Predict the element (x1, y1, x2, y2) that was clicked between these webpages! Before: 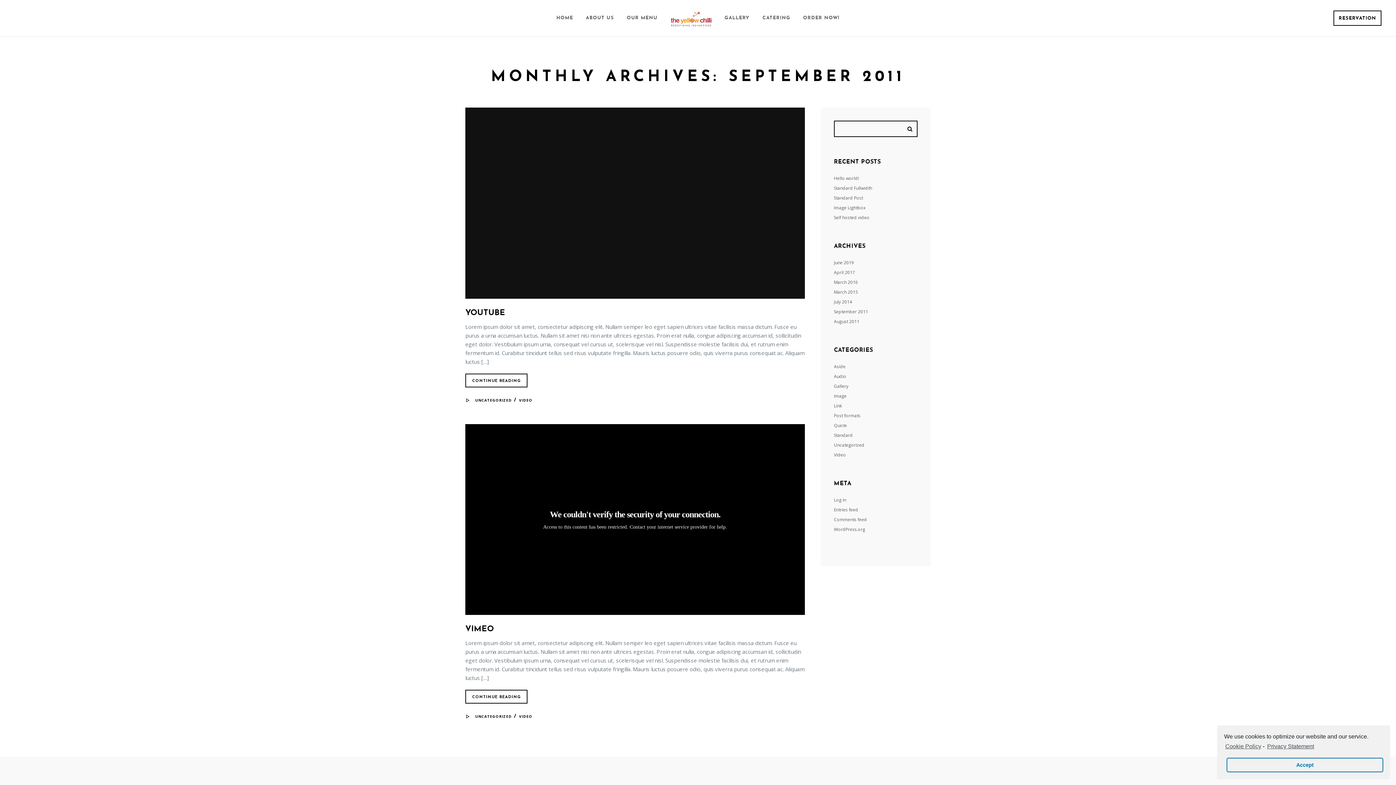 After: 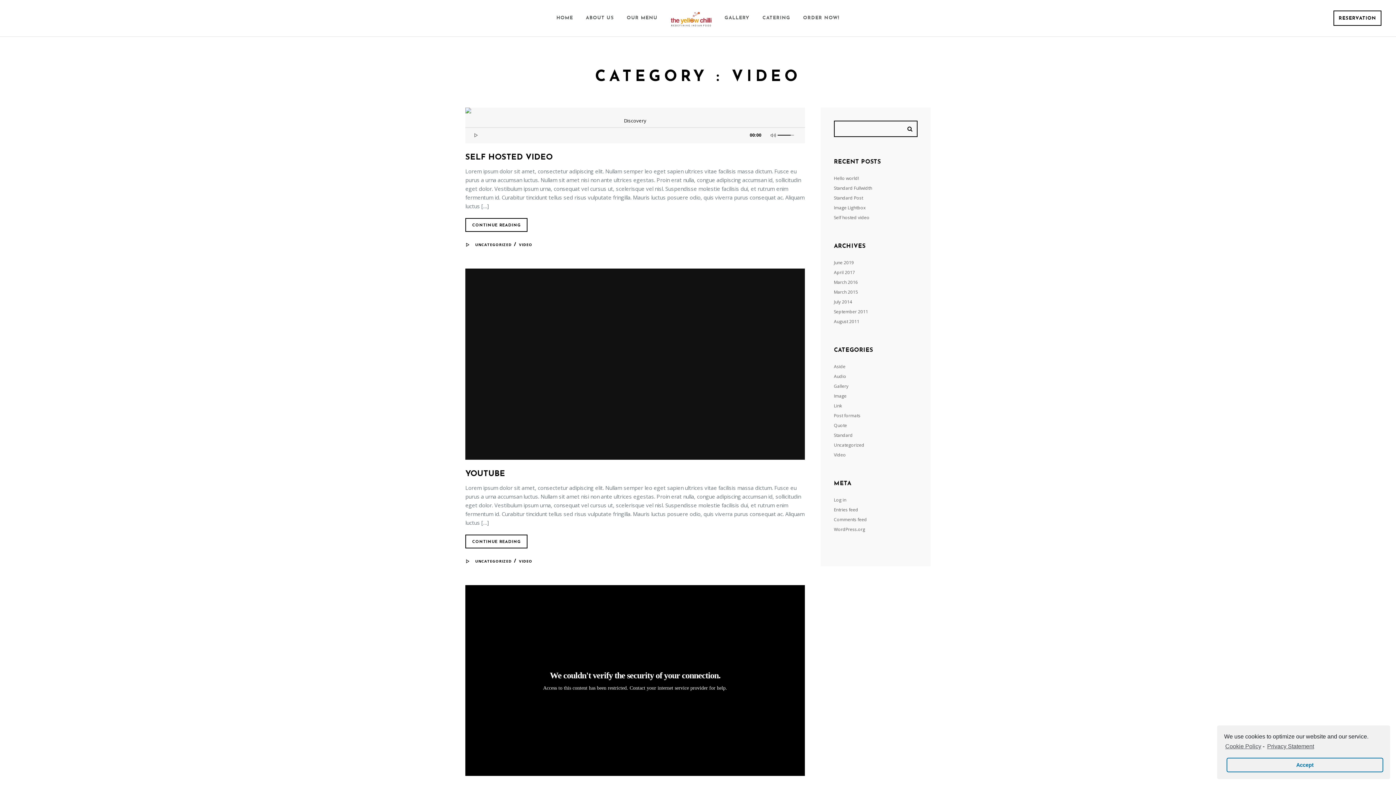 Action: bbox: (519, 714, 532, 719) label: VIDEO